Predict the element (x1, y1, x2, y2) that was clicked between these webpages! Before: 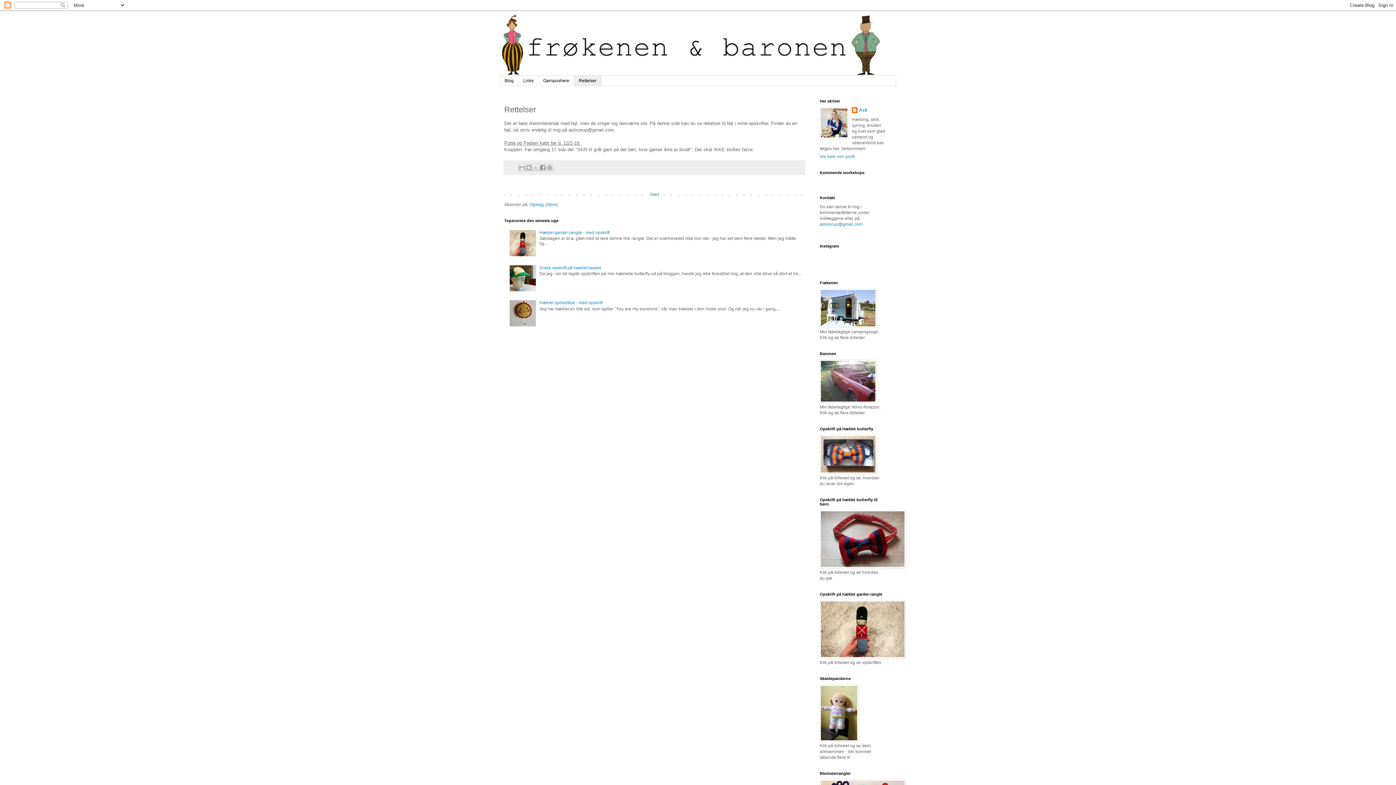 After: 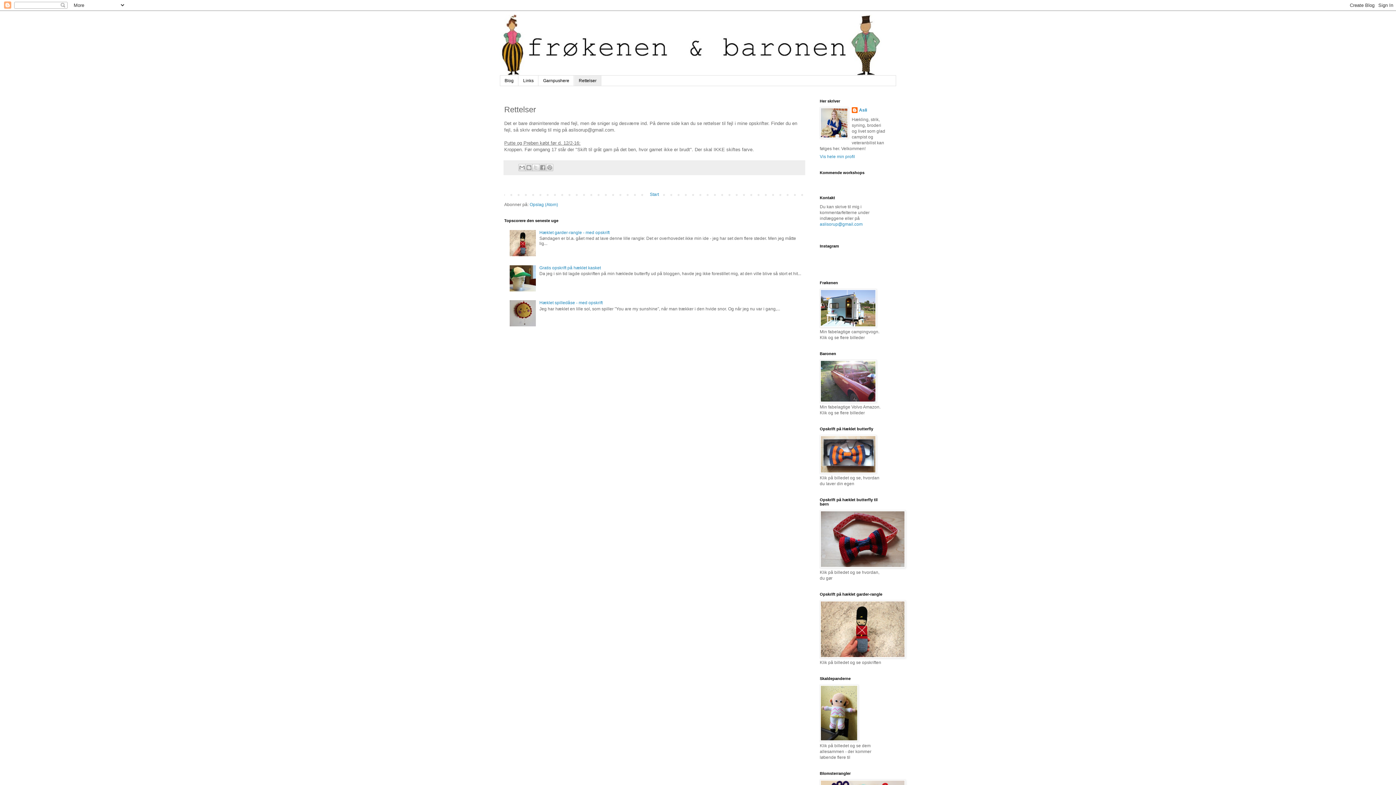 Action: label: Rettelser bbox: (574, 75, 601, 85)